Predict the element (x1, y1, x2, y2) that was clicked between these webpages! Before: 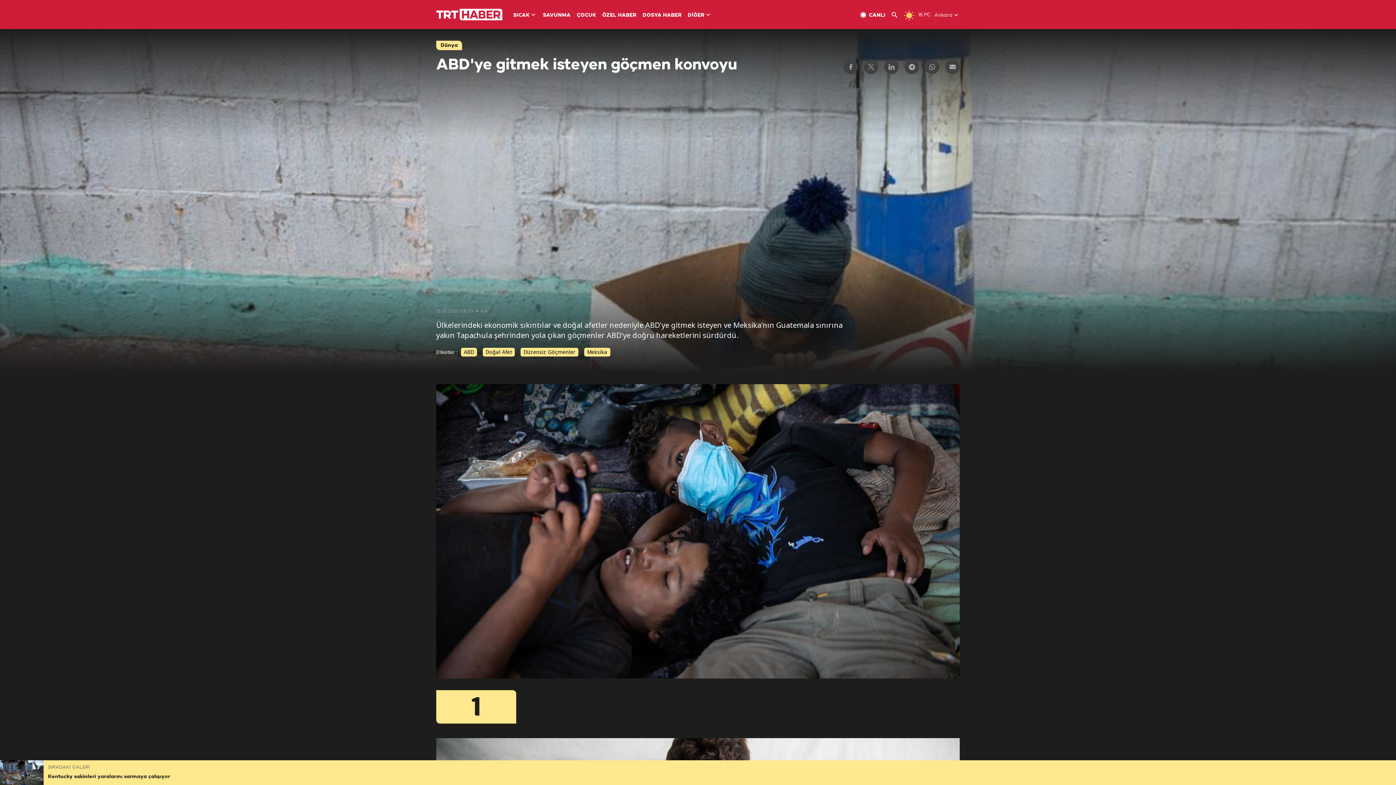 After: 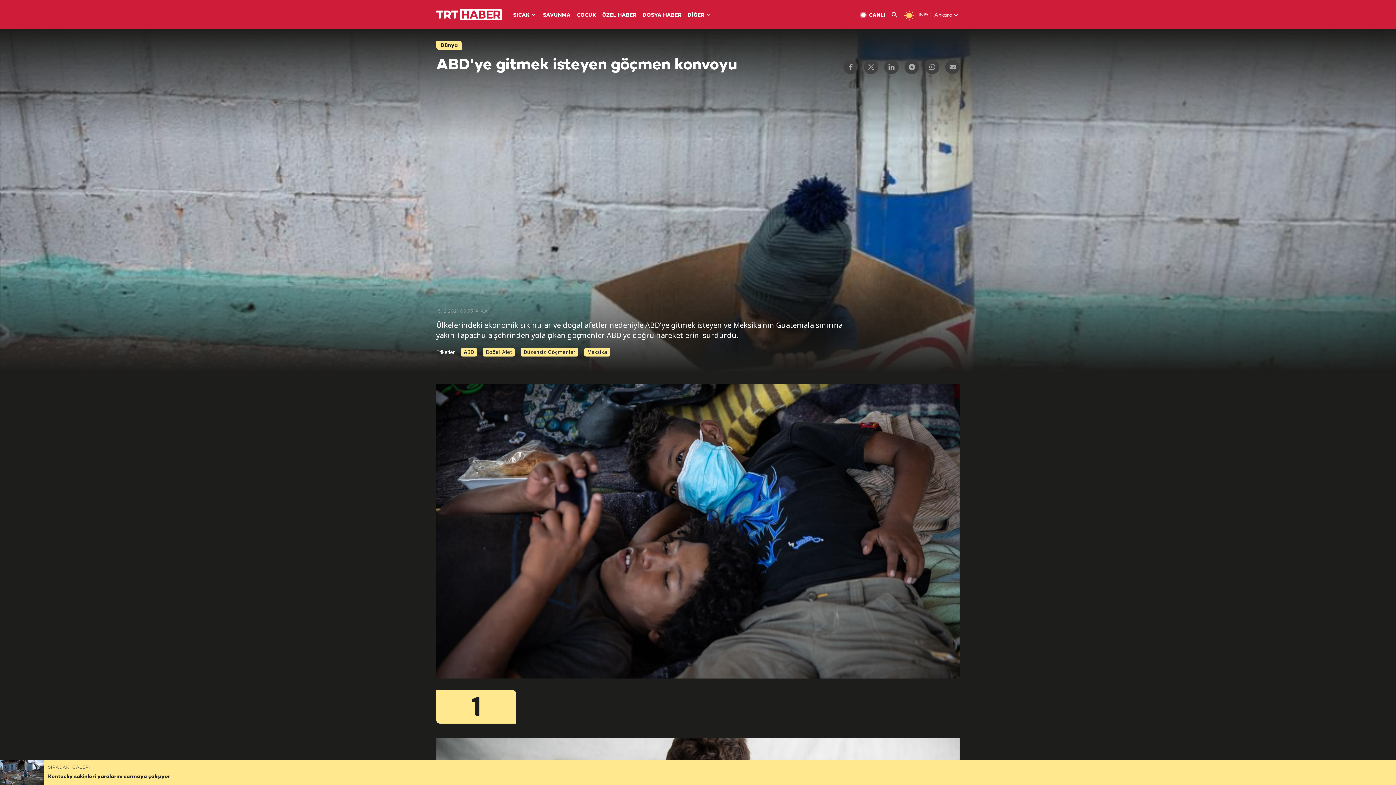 Action: bbox: (482, 348, 514, 356) label: Doğal Afet